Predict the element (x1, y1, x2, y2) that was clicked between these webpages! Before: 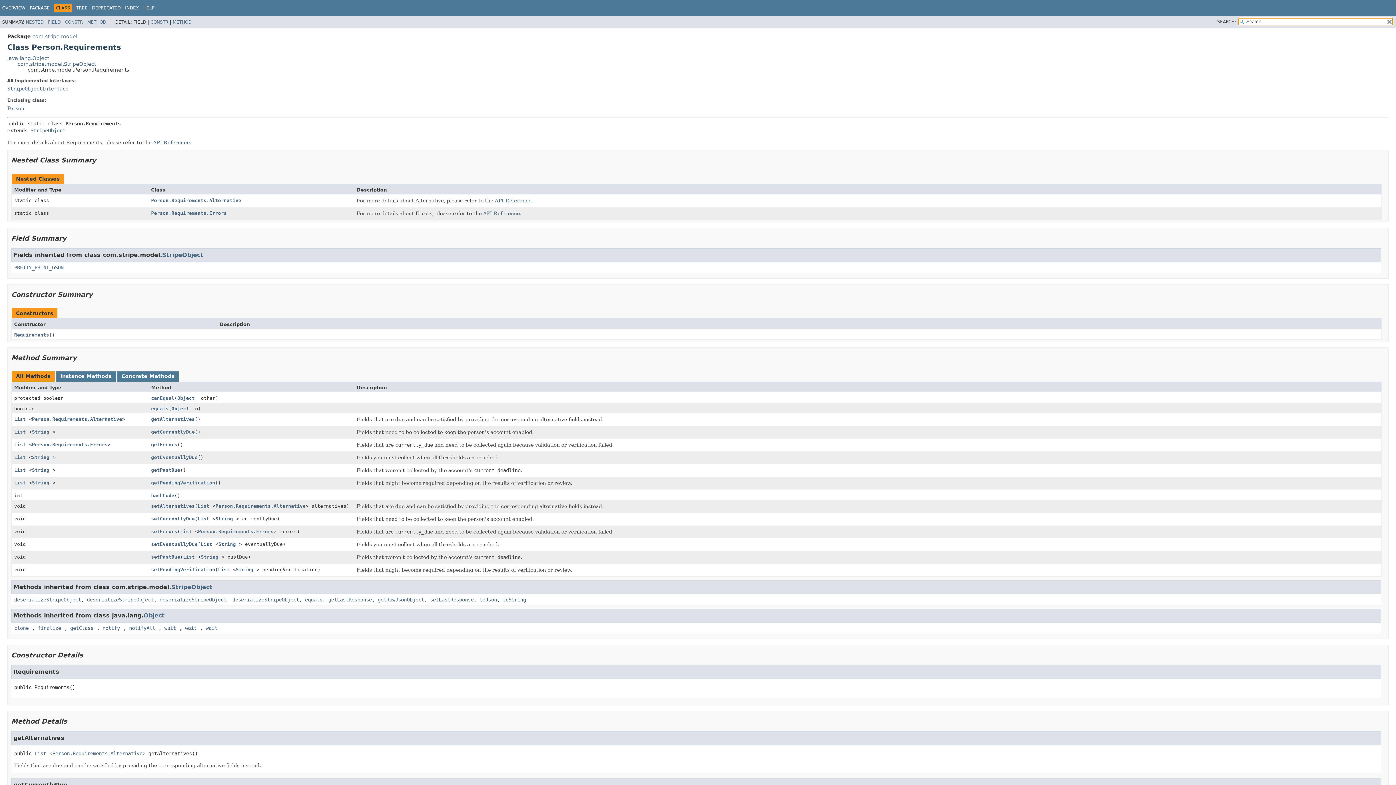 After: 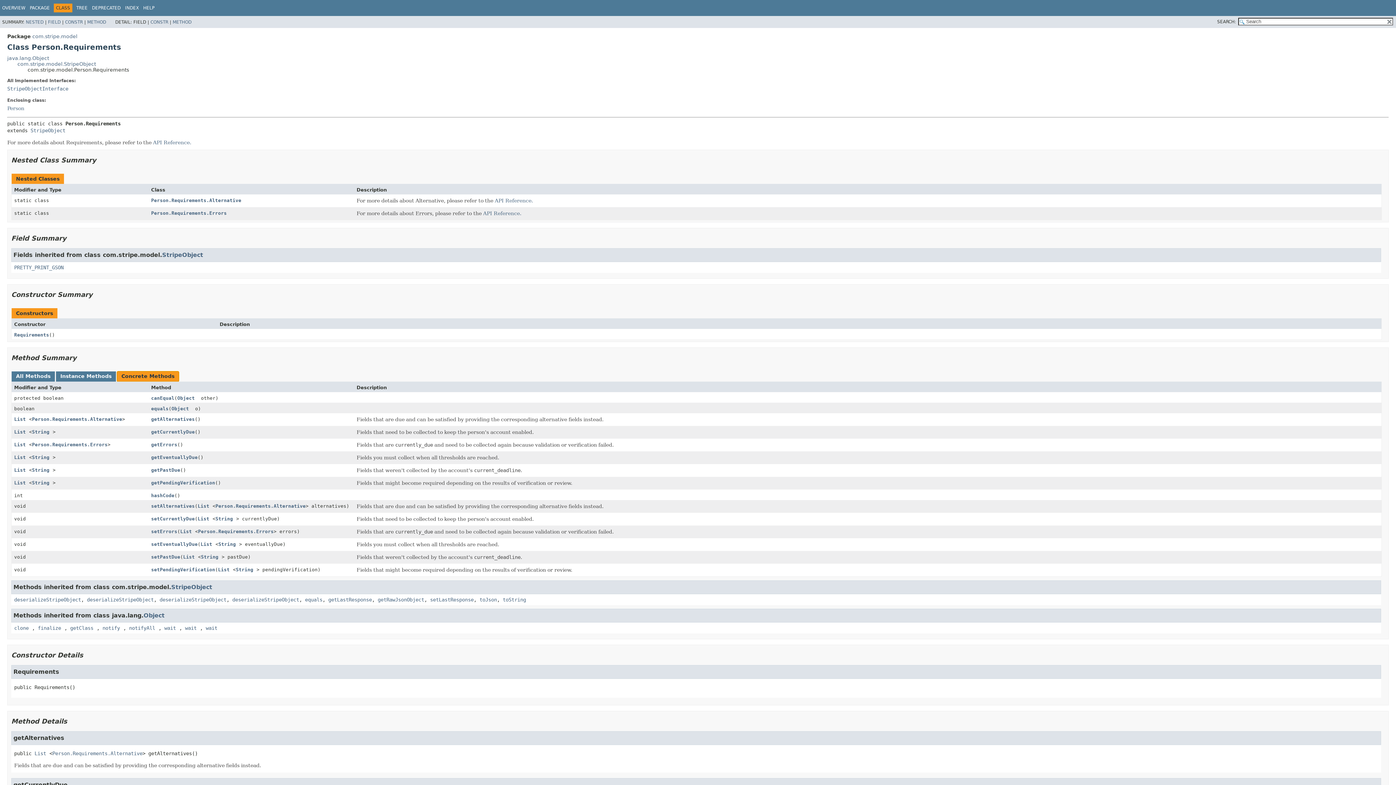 Action: label: Concrete Methods bbox: (117, 371, 178, 381)